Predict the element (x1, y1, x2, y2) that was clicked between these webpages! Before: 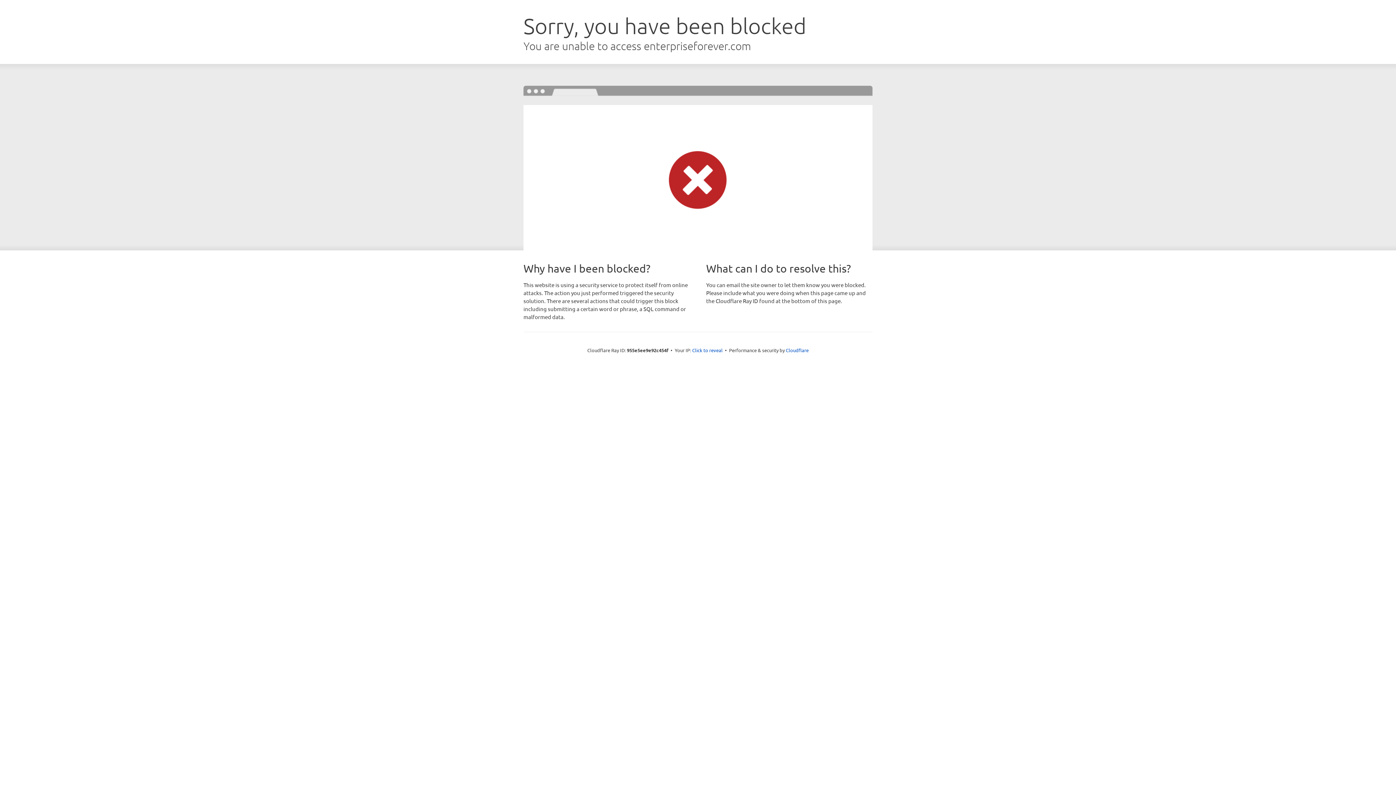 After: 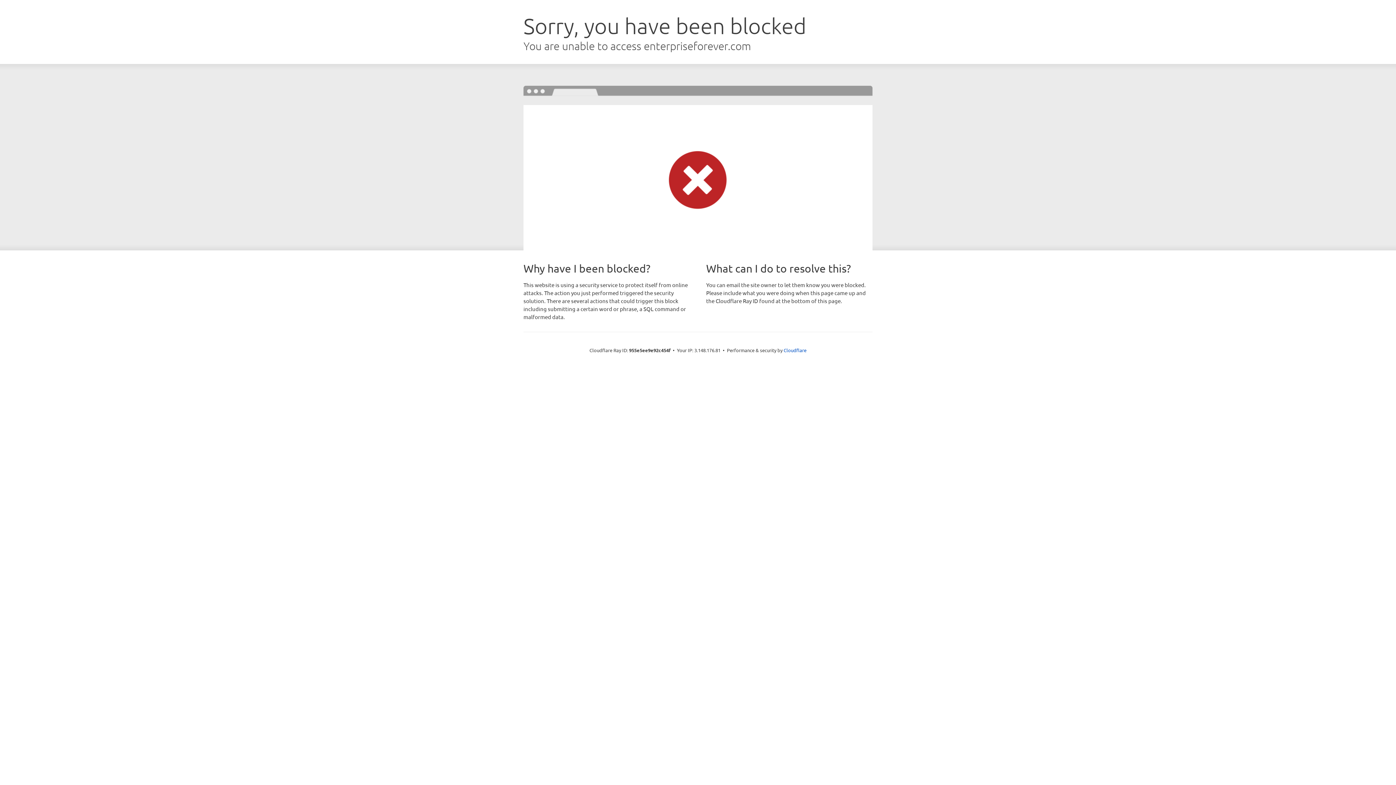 Action: bbox: (692, 346, 722, 353) label: Click to reveal